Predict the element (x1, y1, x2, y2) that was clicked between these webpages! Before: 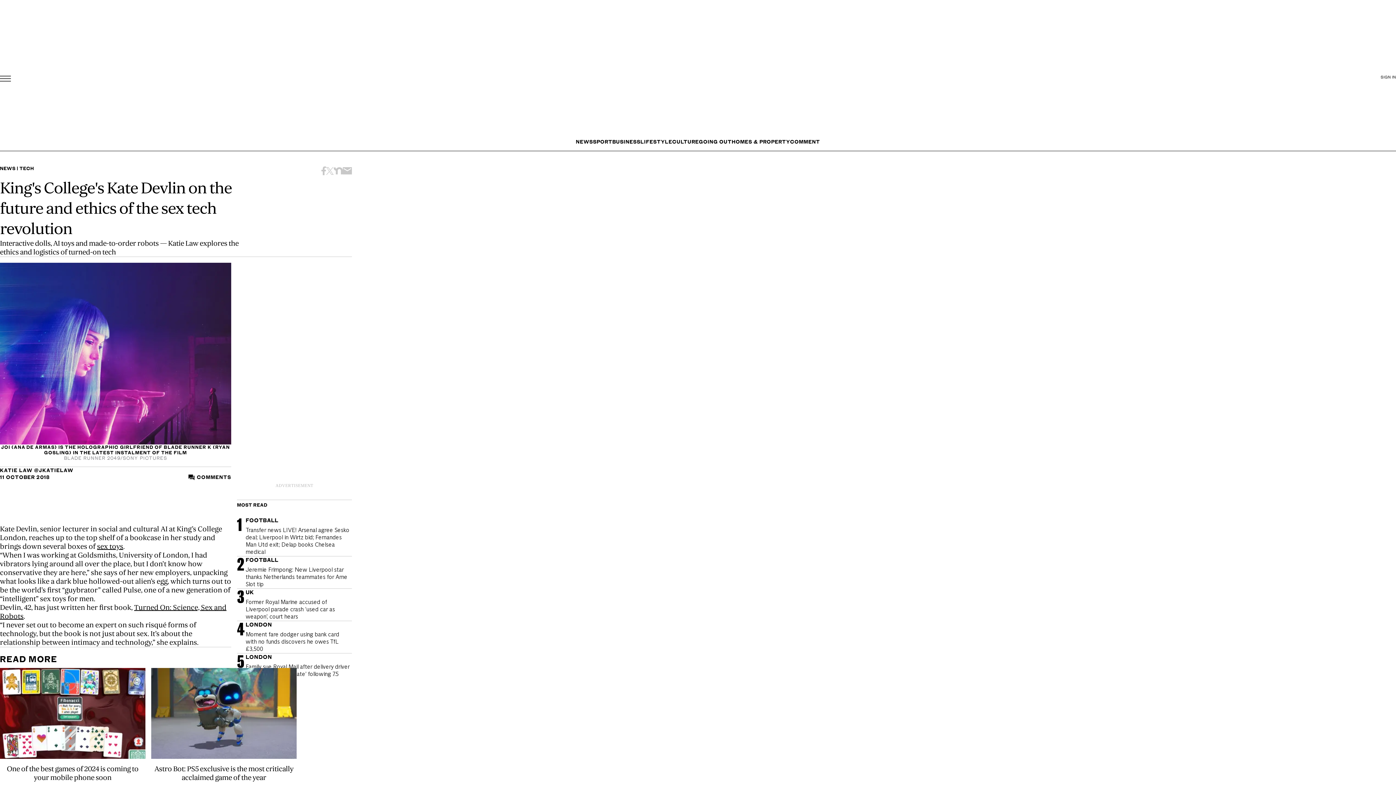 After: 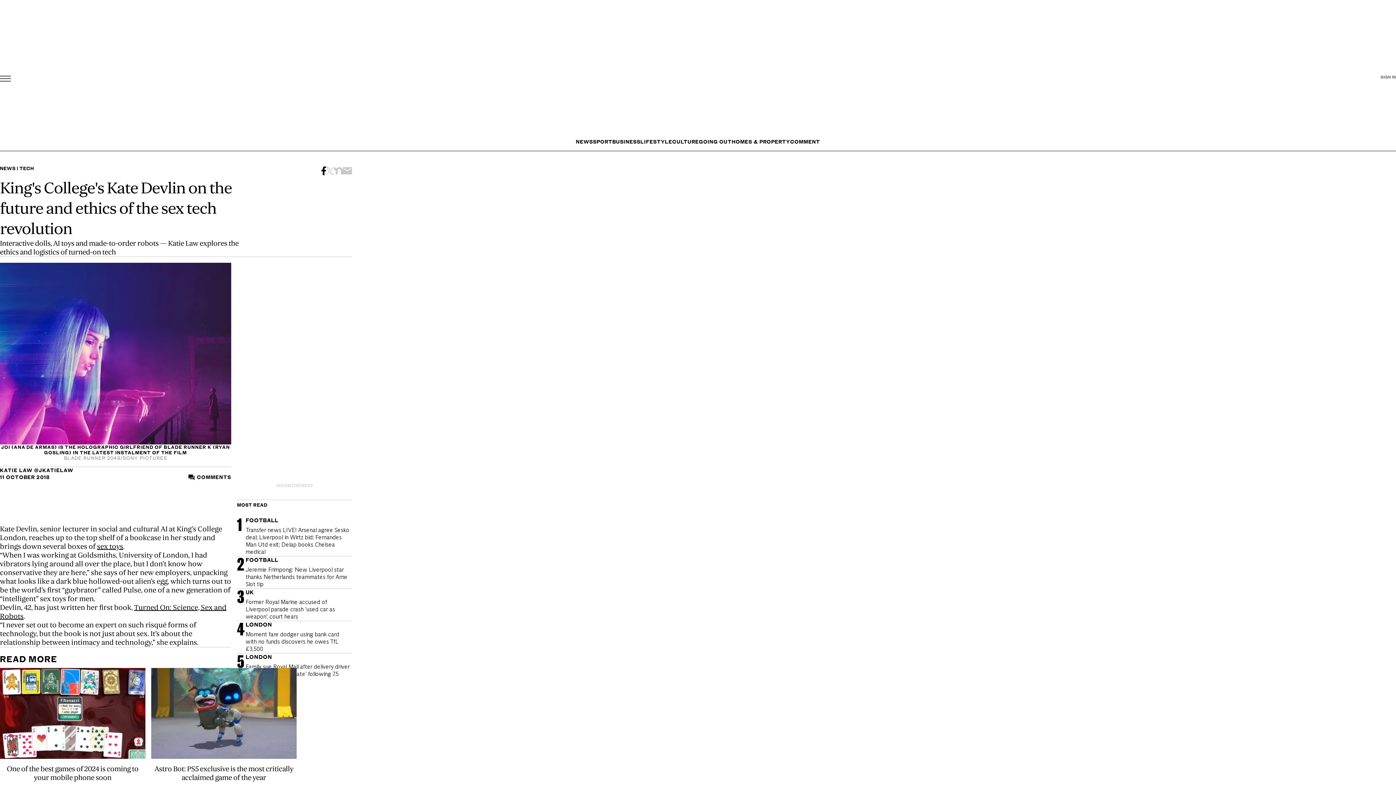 Action: bbox: (321, 166, 326, 175)